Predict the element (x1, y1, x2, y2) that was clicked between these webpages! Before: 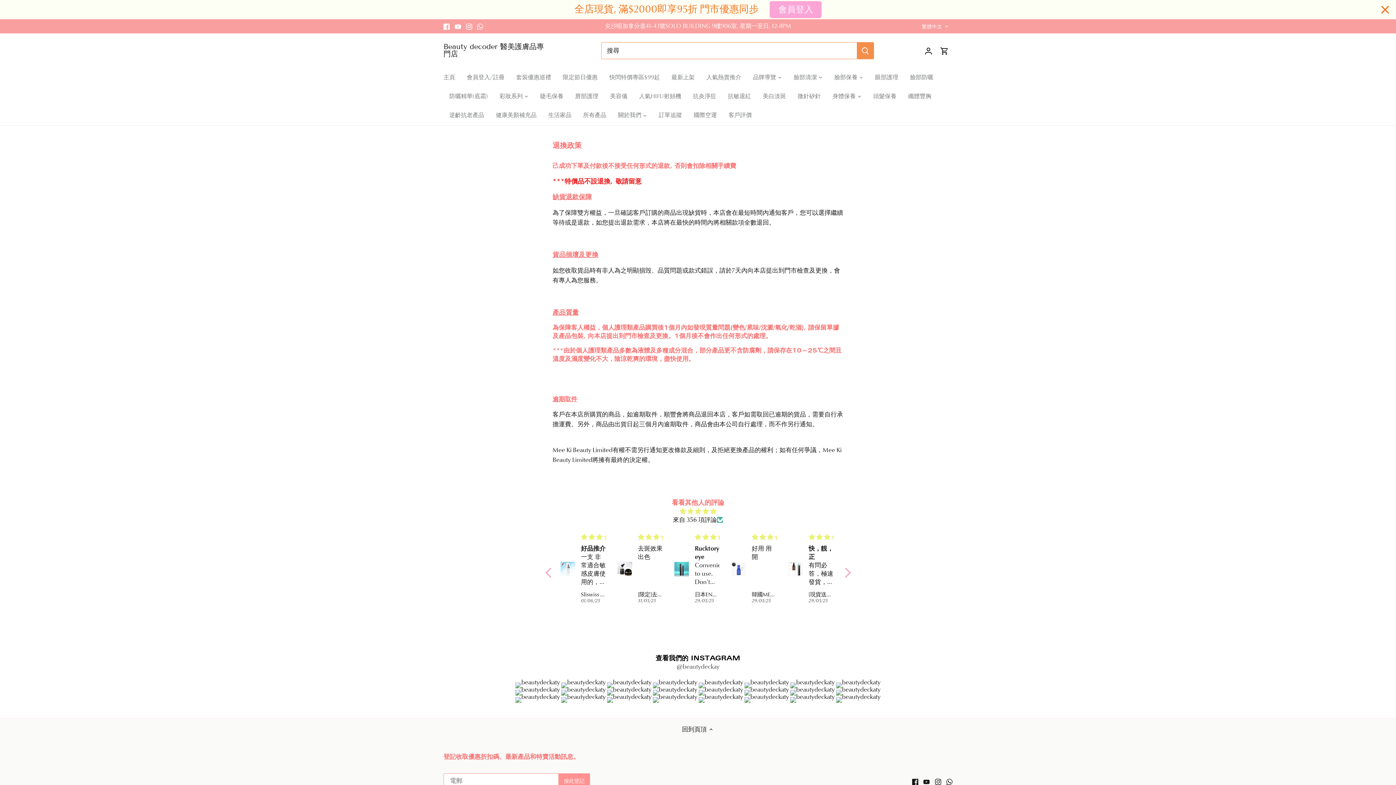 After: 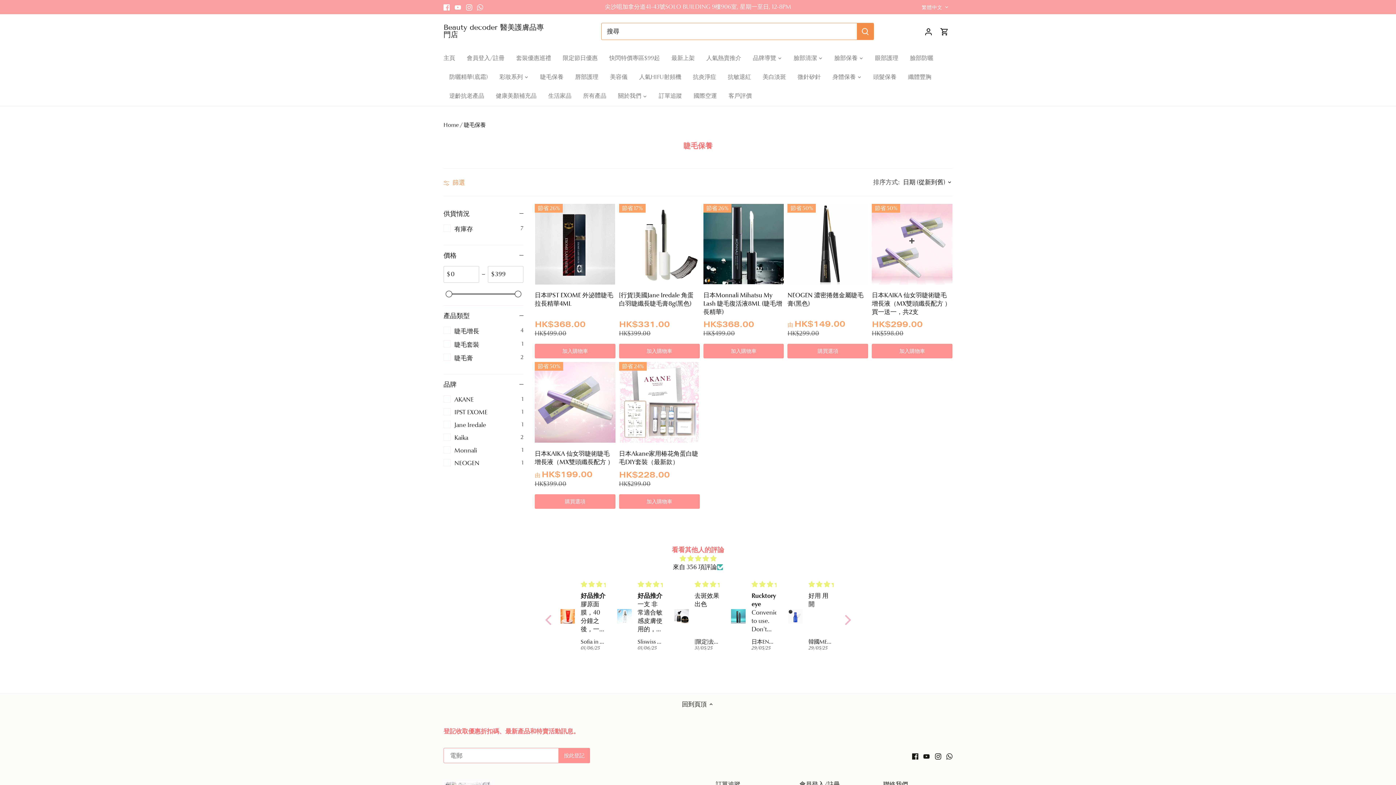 Action: label: 睫毛保養 bbox: (534, 87, 569, 106)